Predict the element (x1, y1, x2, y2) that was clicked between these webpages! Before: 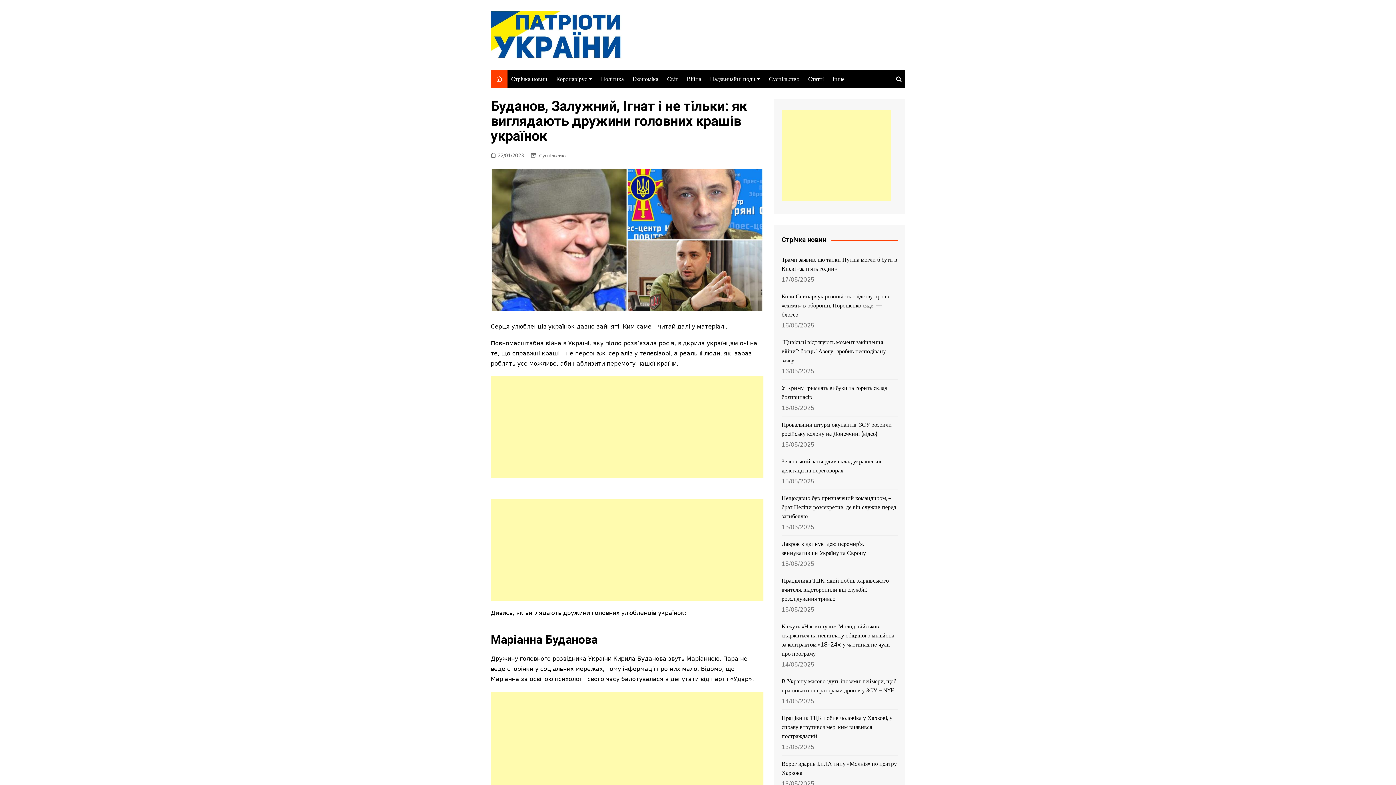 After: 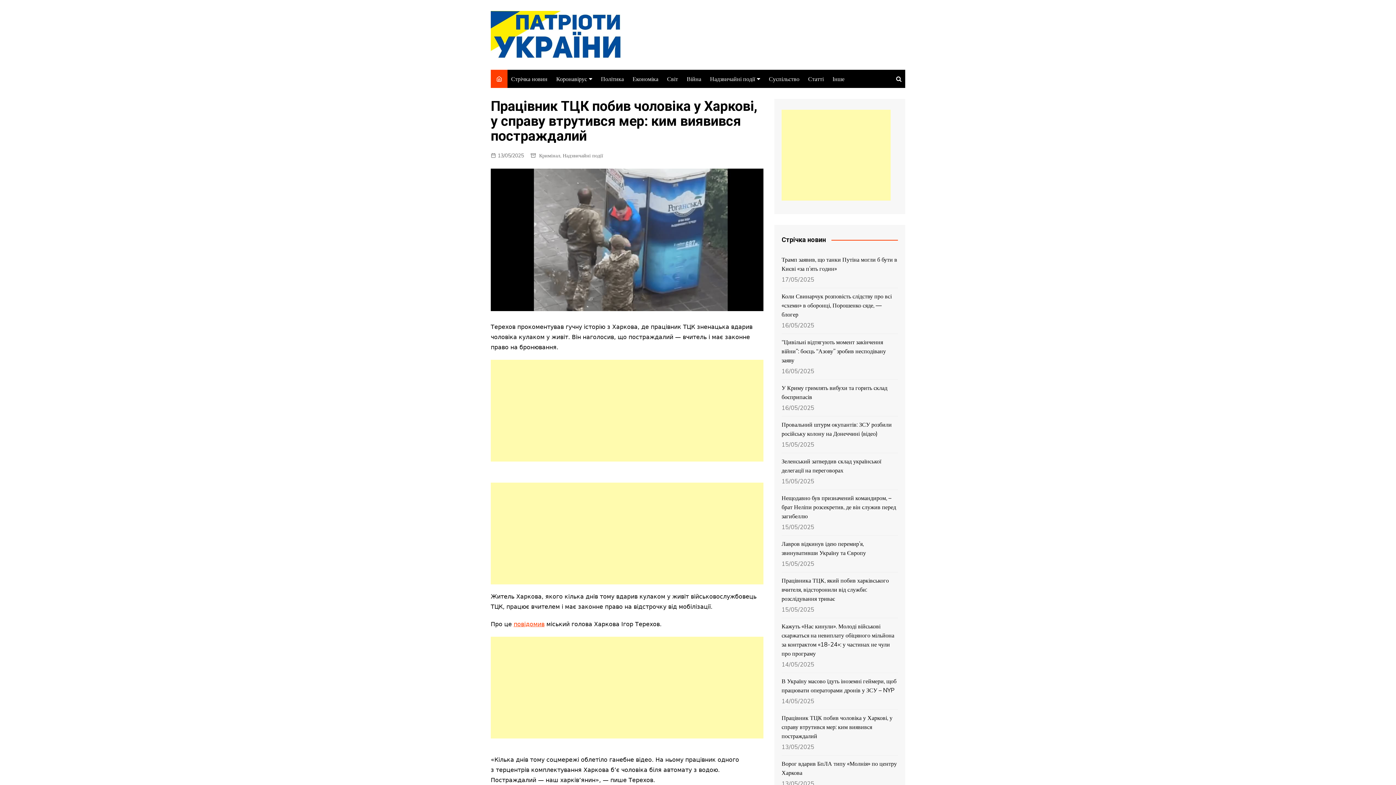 Action: label: Працівник ТЦК побив чоловіка у Харкові, у справу втрутився мер: ким виявився постраждалий bbox: (781, 713, 898, 741)